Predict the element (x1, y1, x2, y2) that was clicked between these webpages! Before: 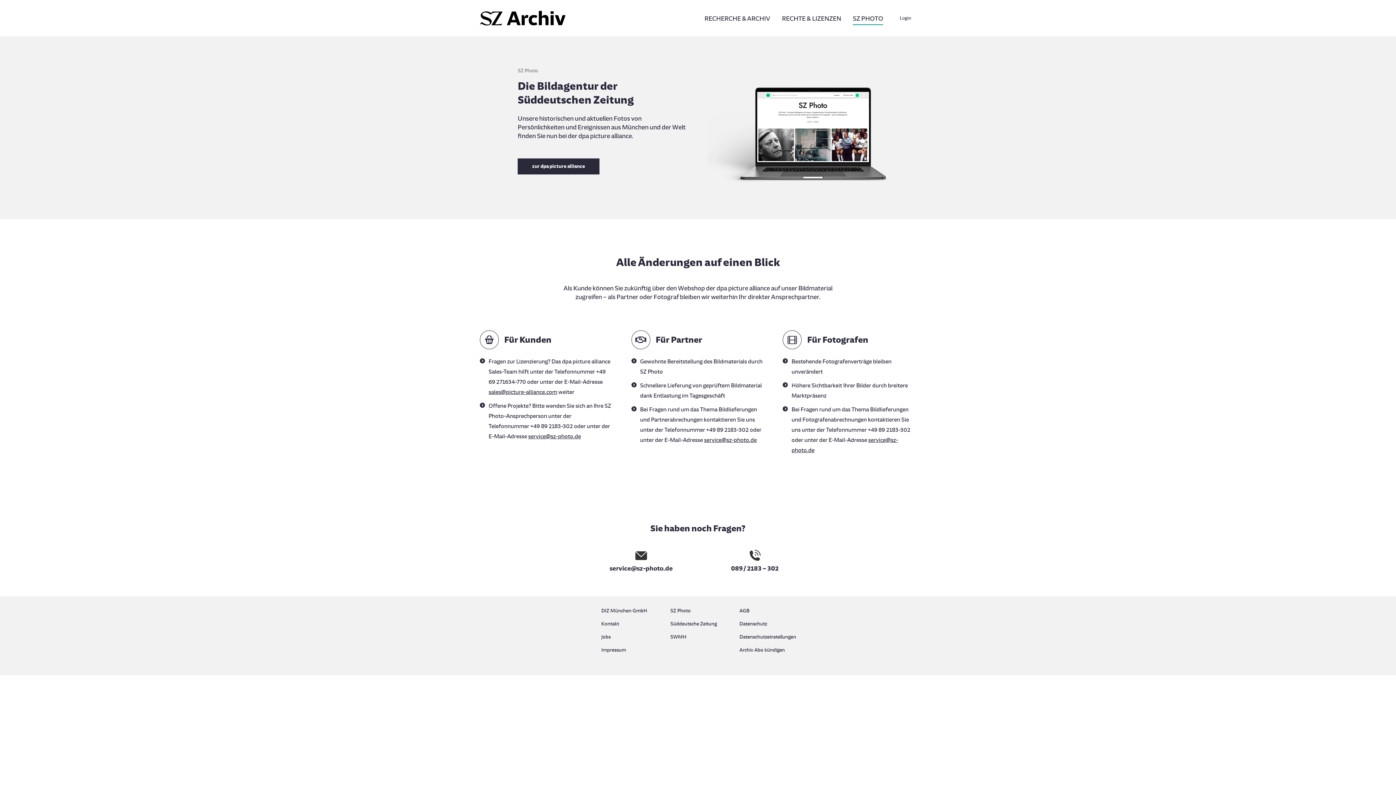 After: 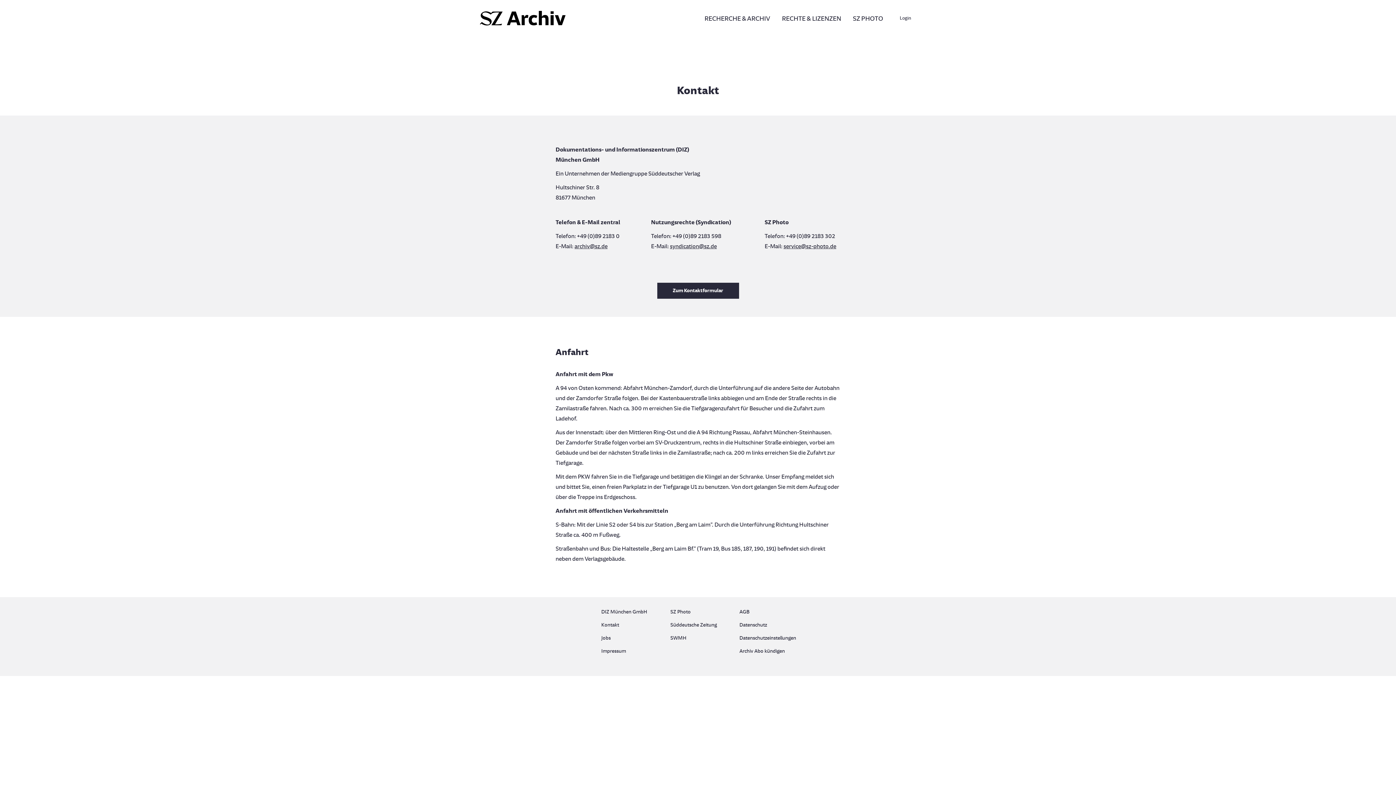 Action: label: Kontakt bbox: (601, 619, 656, 632)